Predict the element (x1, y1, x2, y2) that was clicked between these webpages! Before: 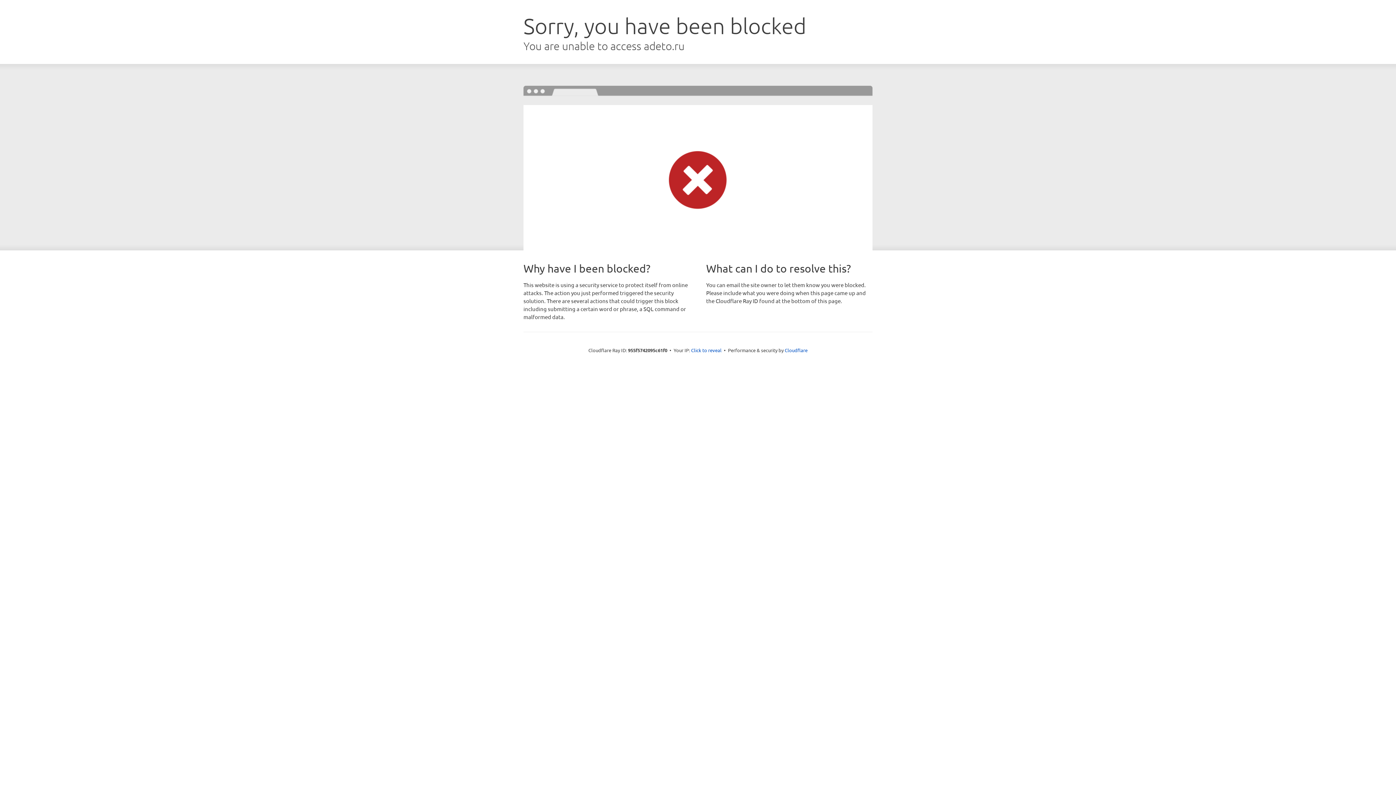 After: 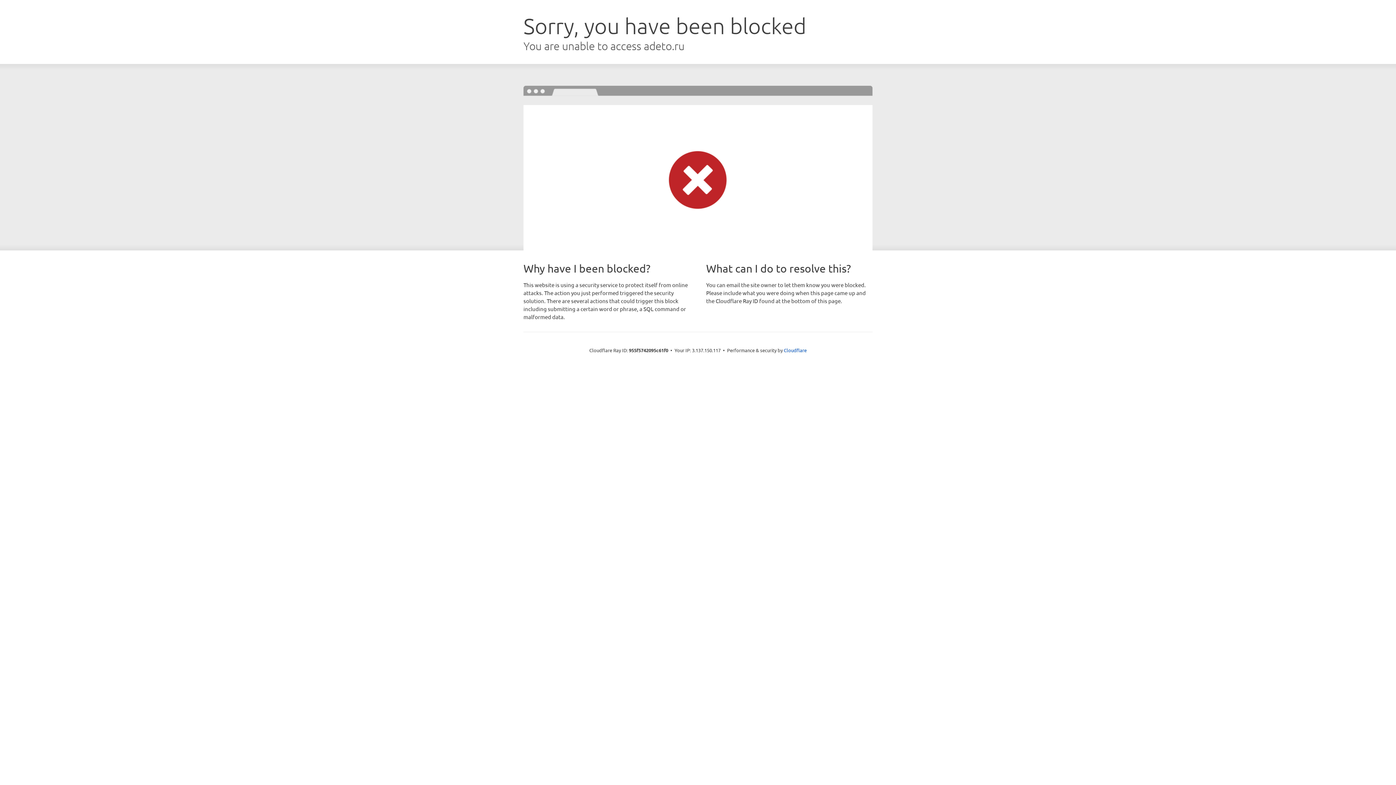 Action: bbox: (691, 346, 721, 353) label: Click to reveal